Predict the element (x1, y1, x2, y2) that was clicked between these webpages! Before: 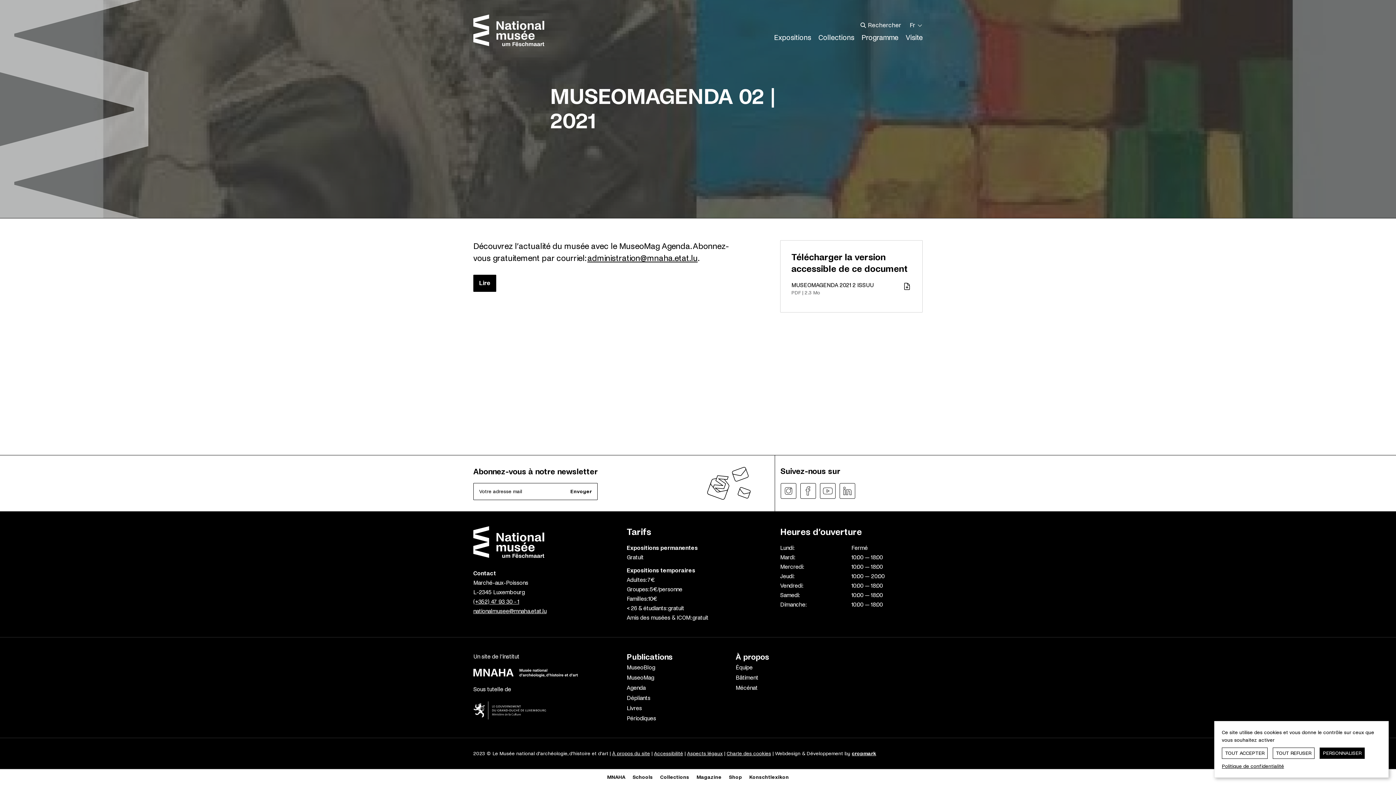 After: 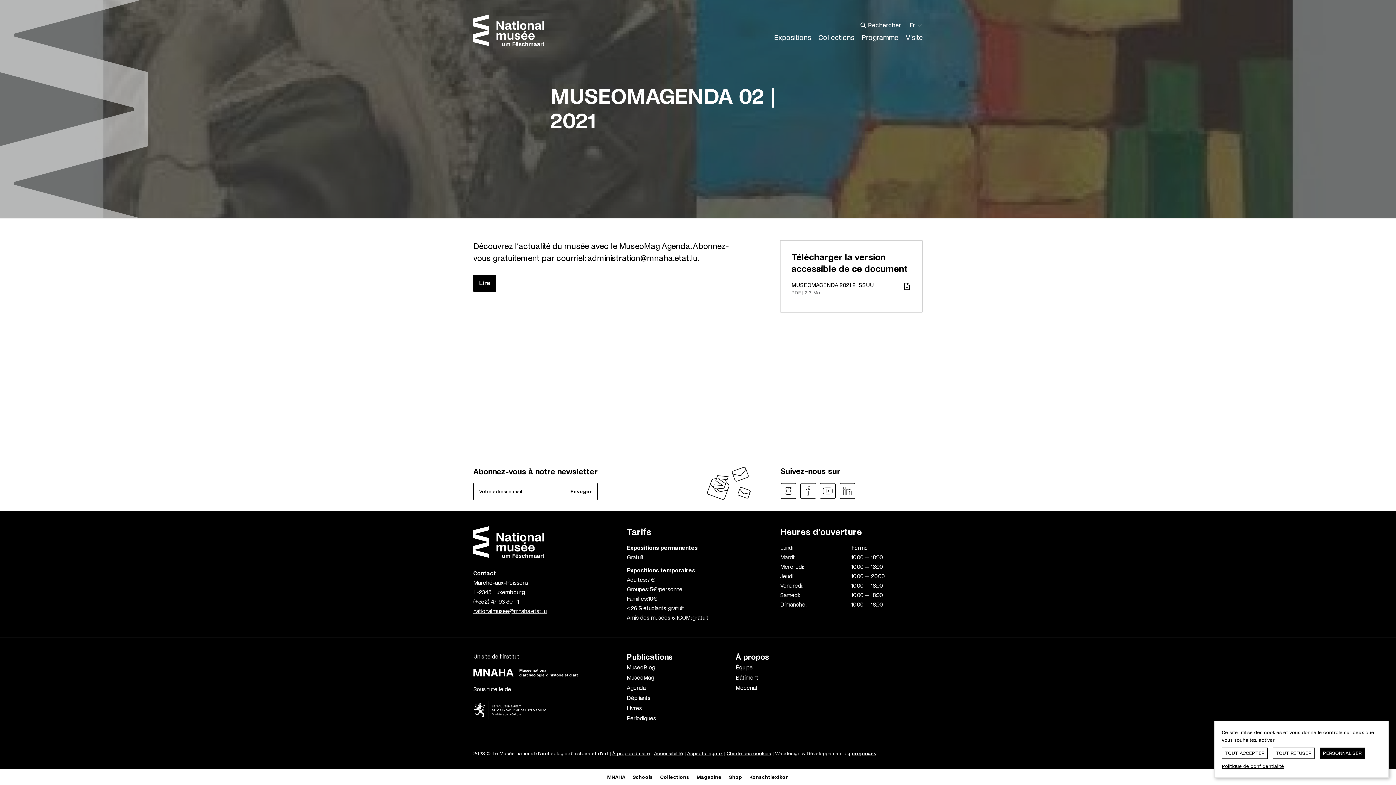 Action: bbox: (473, 661, 578, 677)